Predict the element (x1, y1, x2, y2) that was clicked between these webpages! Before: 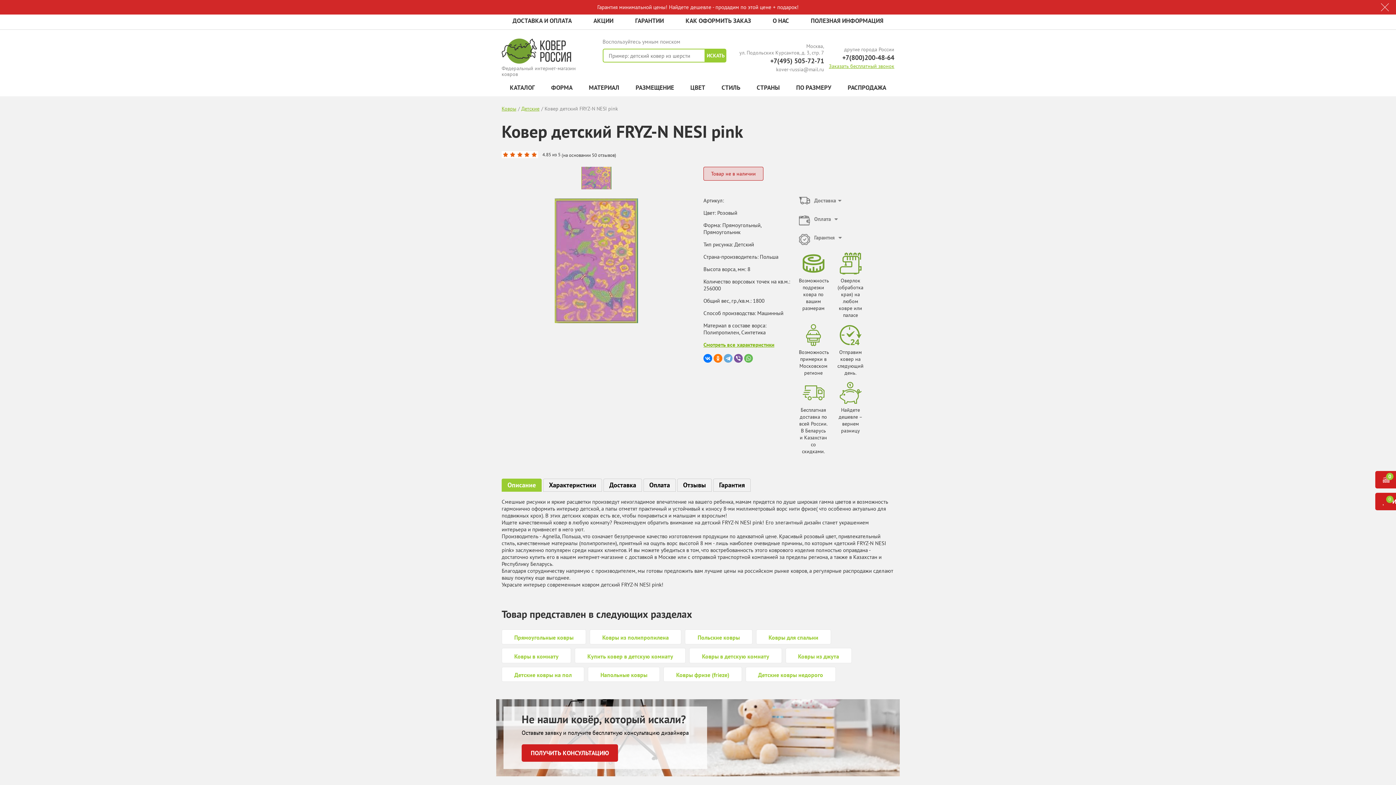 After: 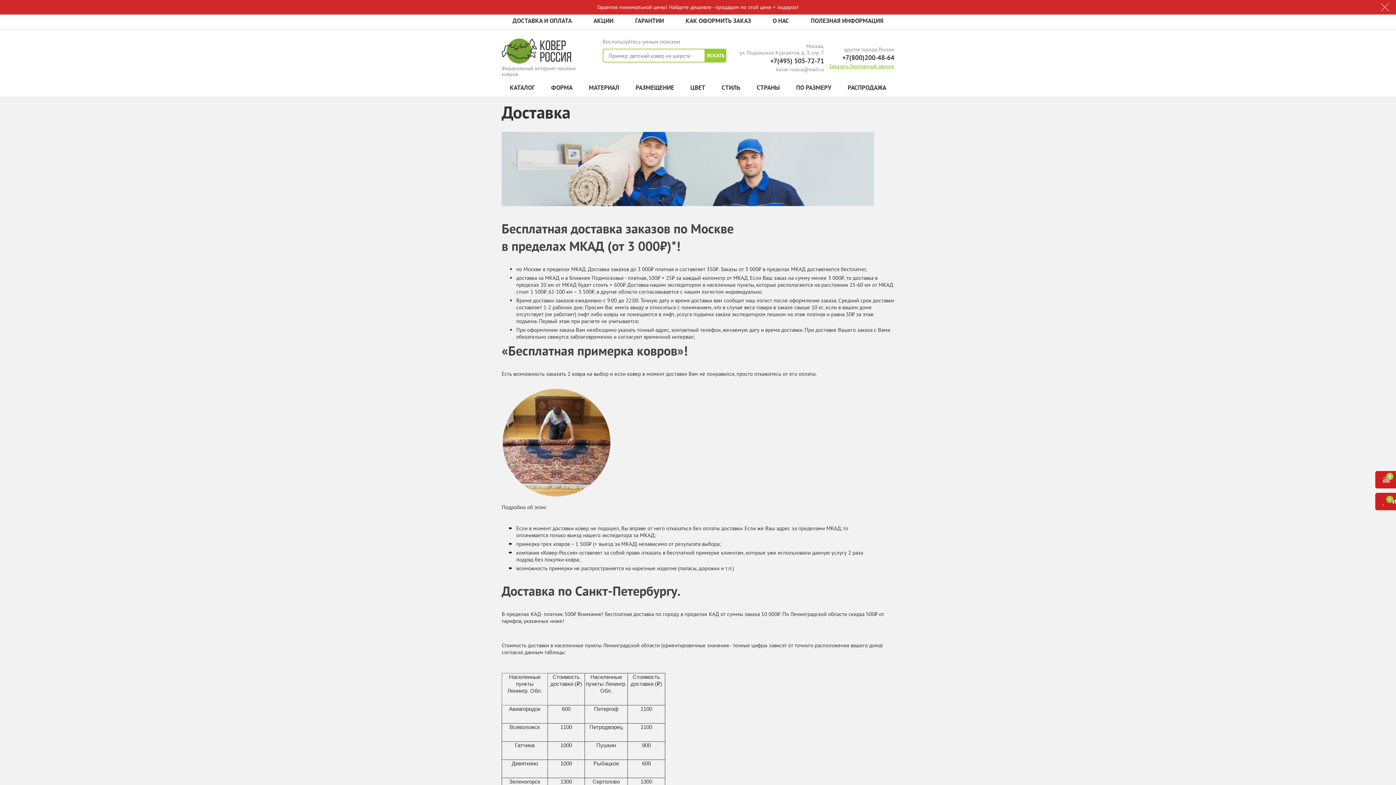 Action: bbox: (501, 12, 582, 29) label: ДОСТАВКА И ОПЛАТА